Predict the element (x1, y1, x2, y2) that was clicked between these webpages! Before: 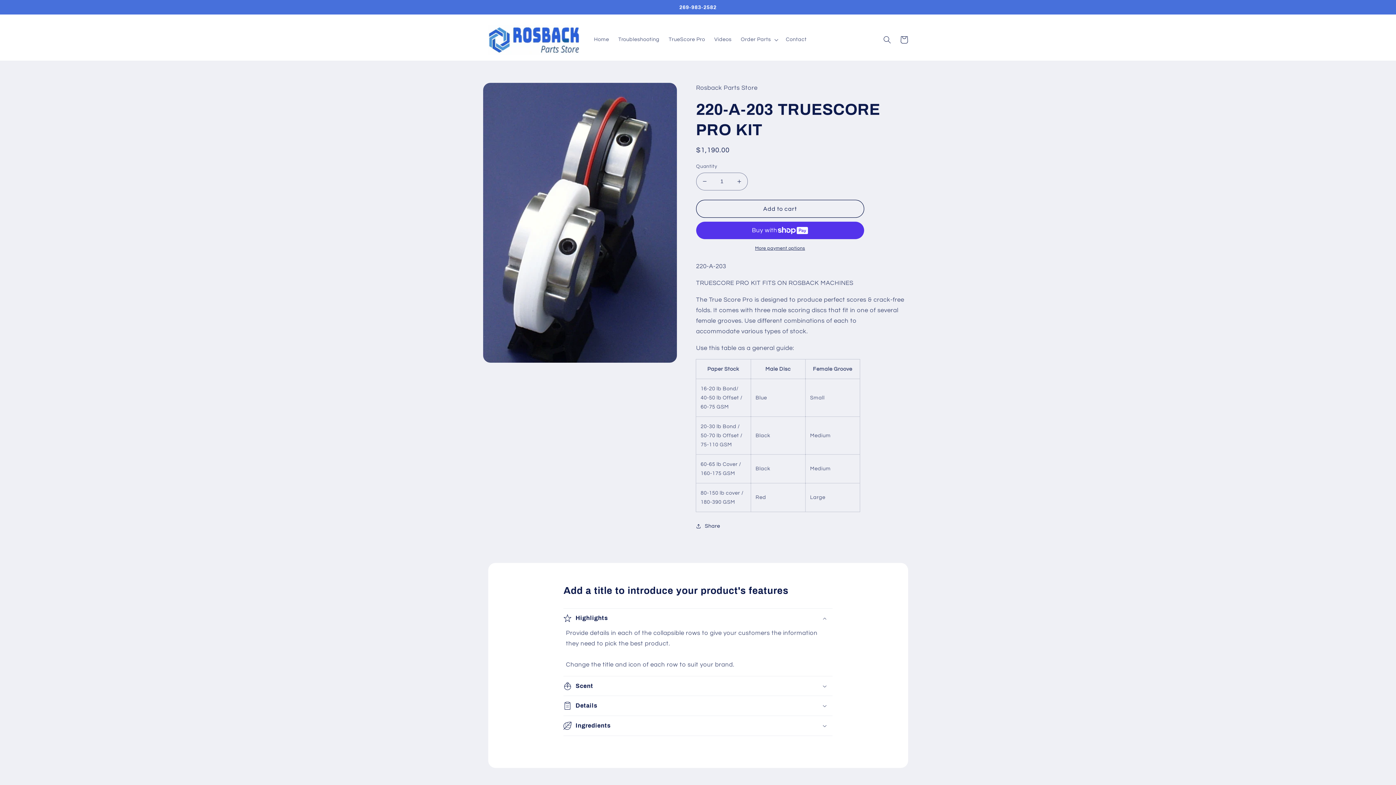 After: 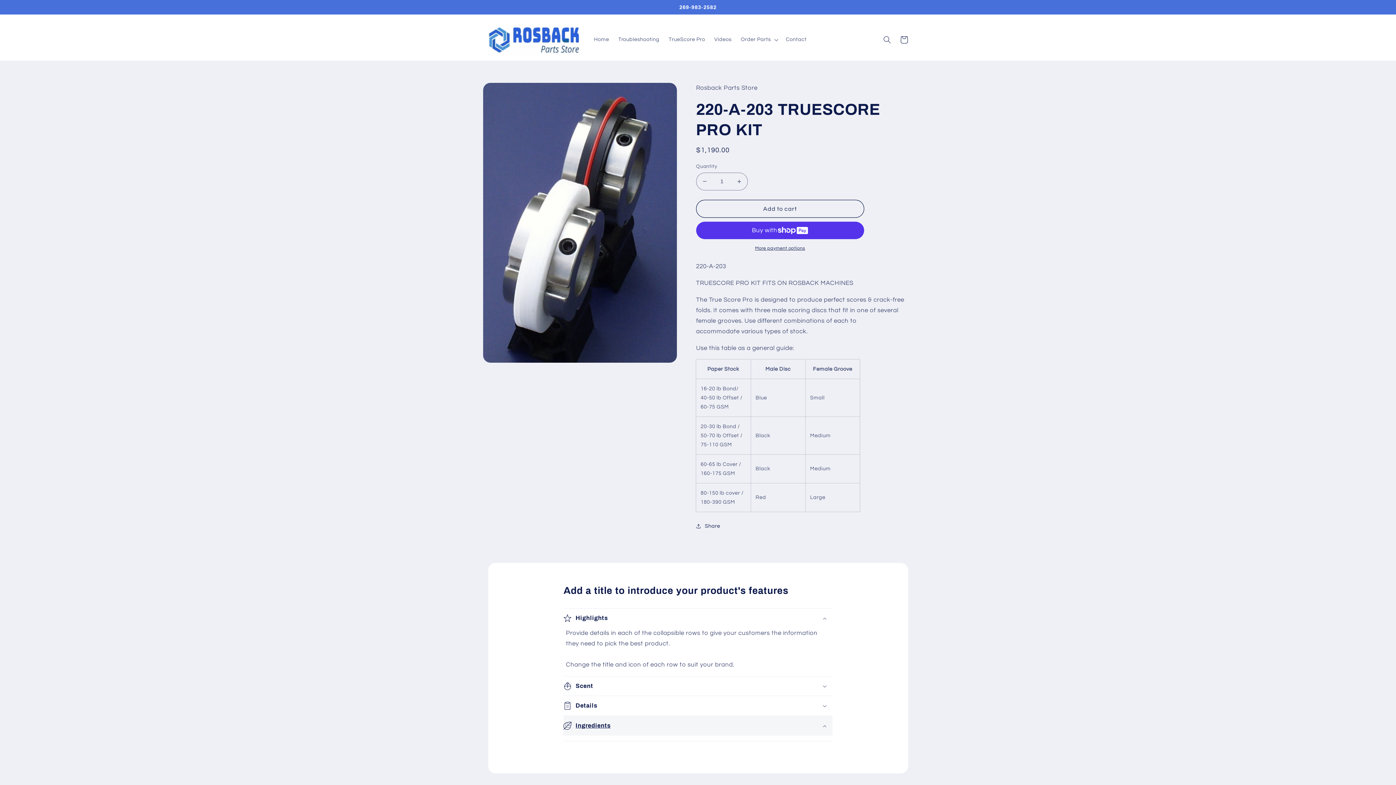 Action: bbox: (563, 716, 832, 735) label: Ingredients